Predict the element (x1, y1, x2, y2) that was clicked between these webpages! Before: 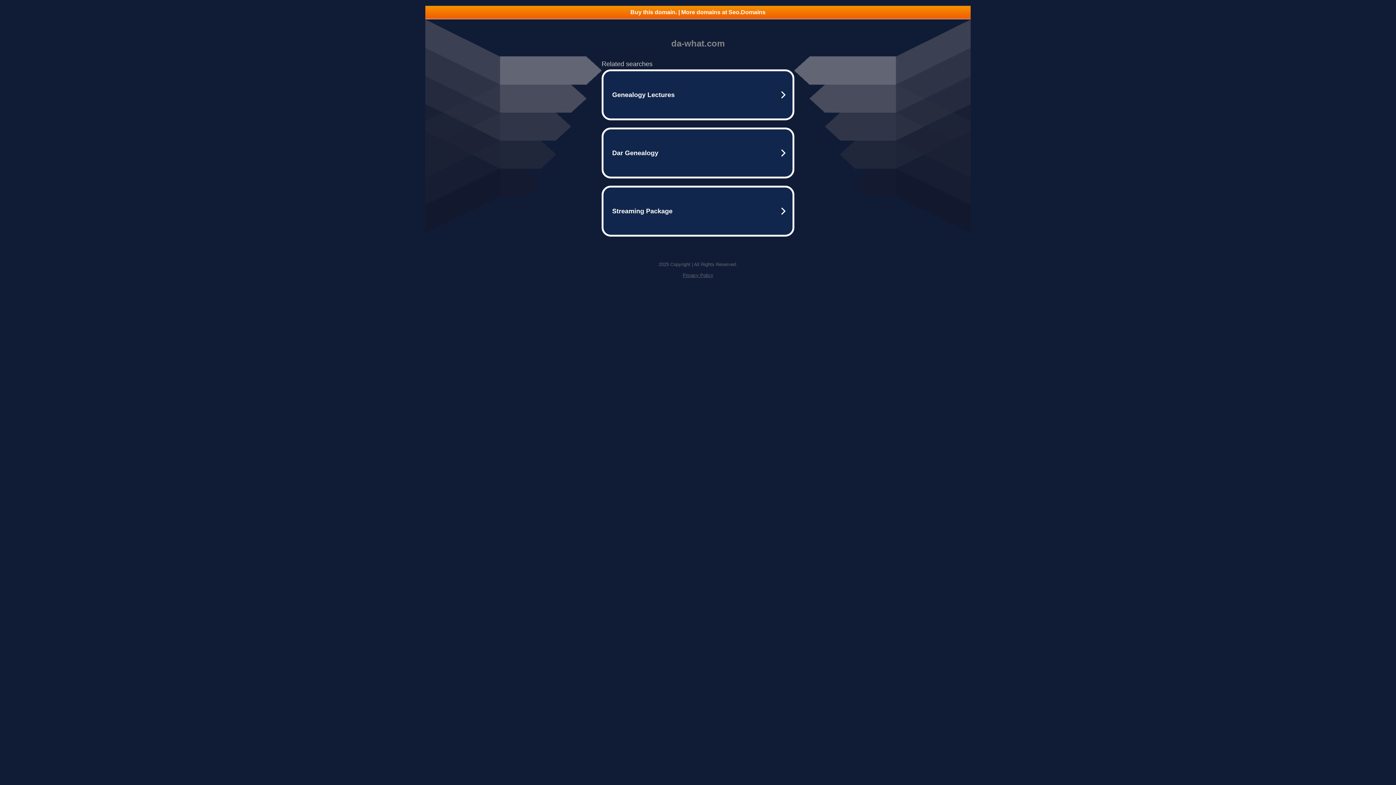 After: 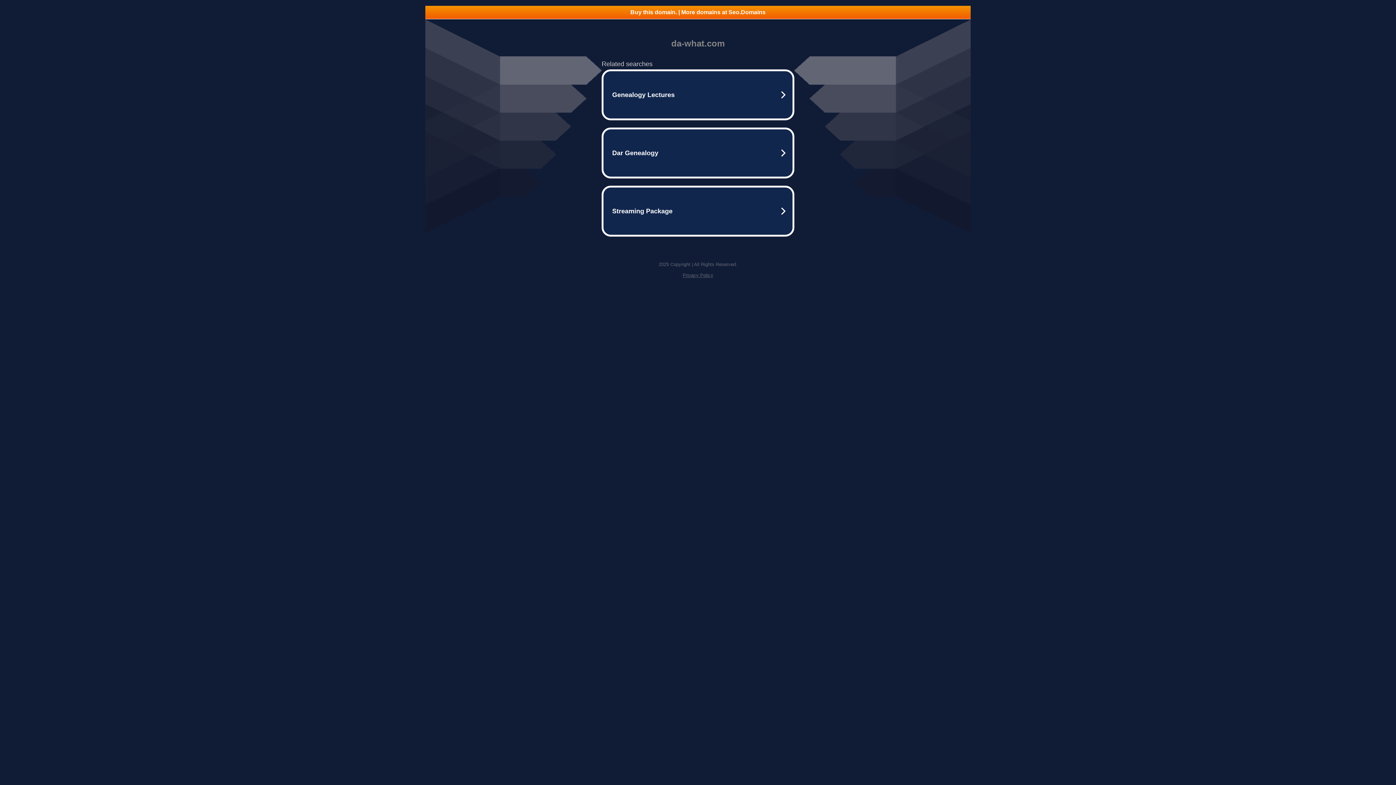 Action: bbox: (682, 272, 713, 278) label: Privacy Policy